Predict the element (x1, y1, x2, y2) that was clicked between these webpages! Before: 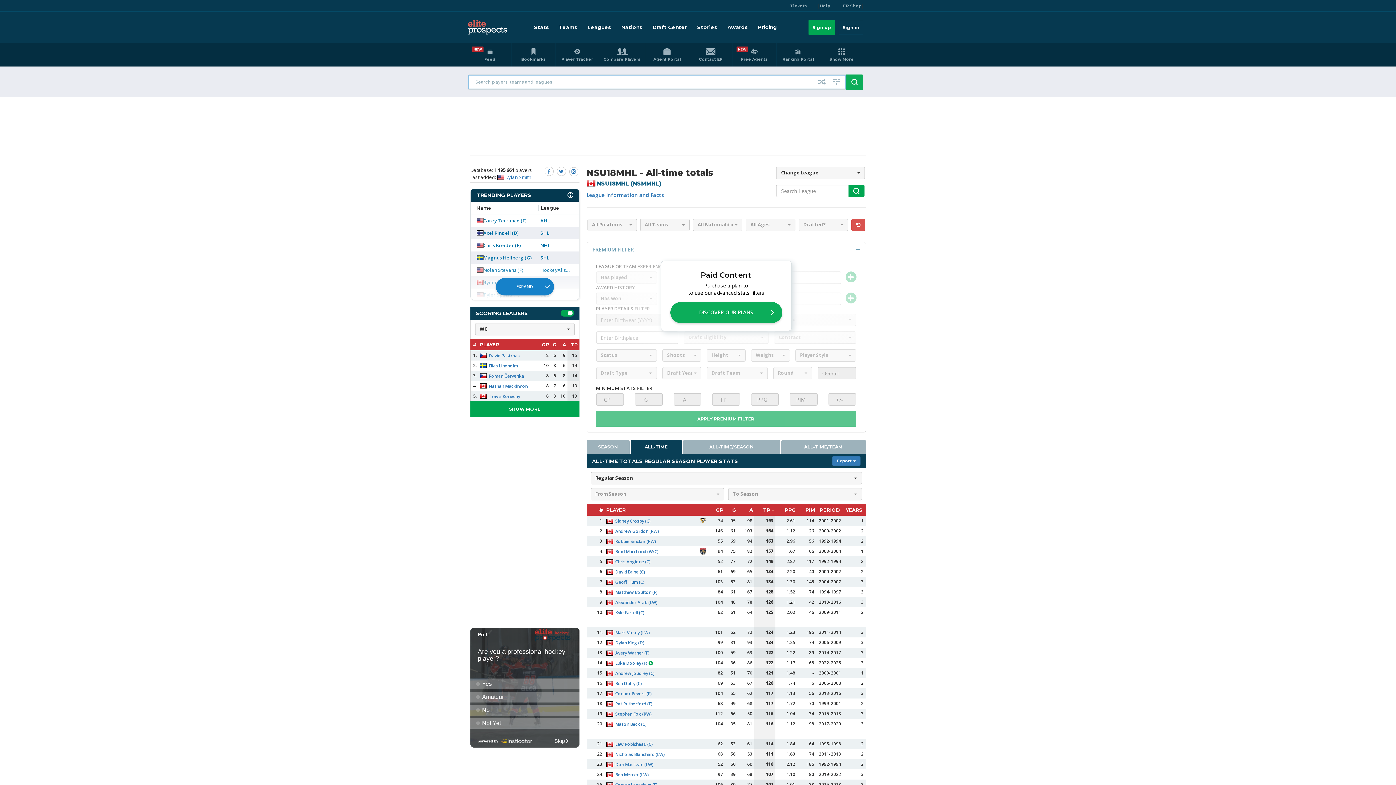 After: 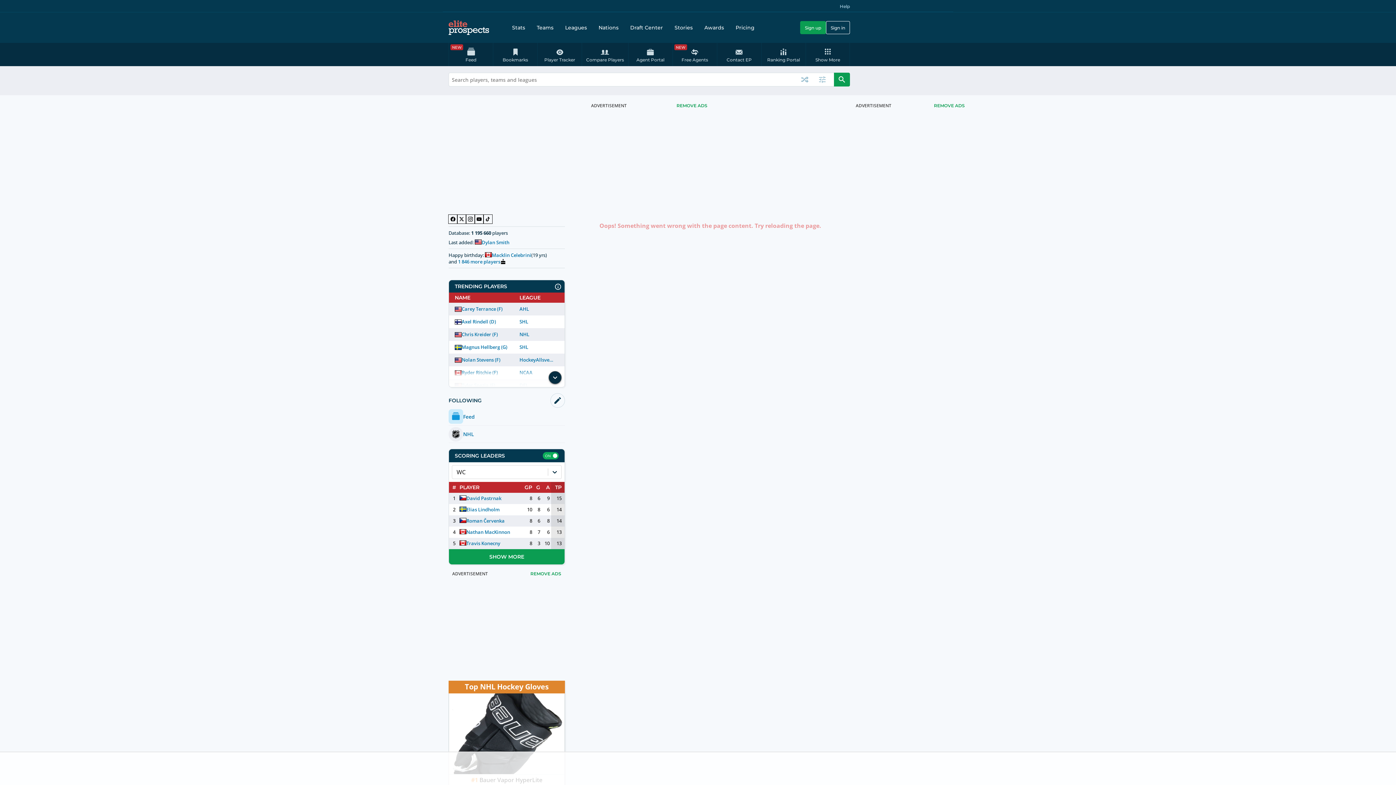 Action: label: NHL bbox: (540, 242, 571, 248)